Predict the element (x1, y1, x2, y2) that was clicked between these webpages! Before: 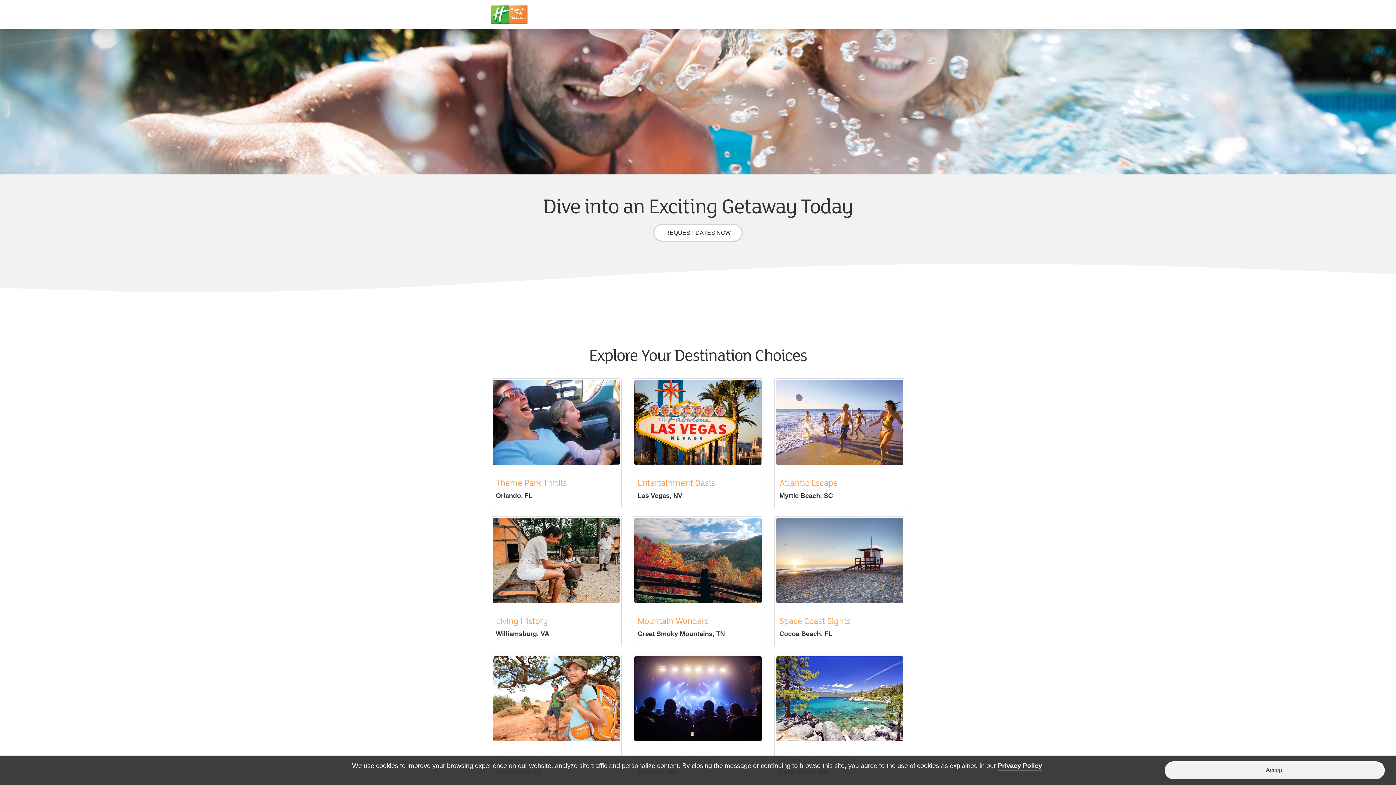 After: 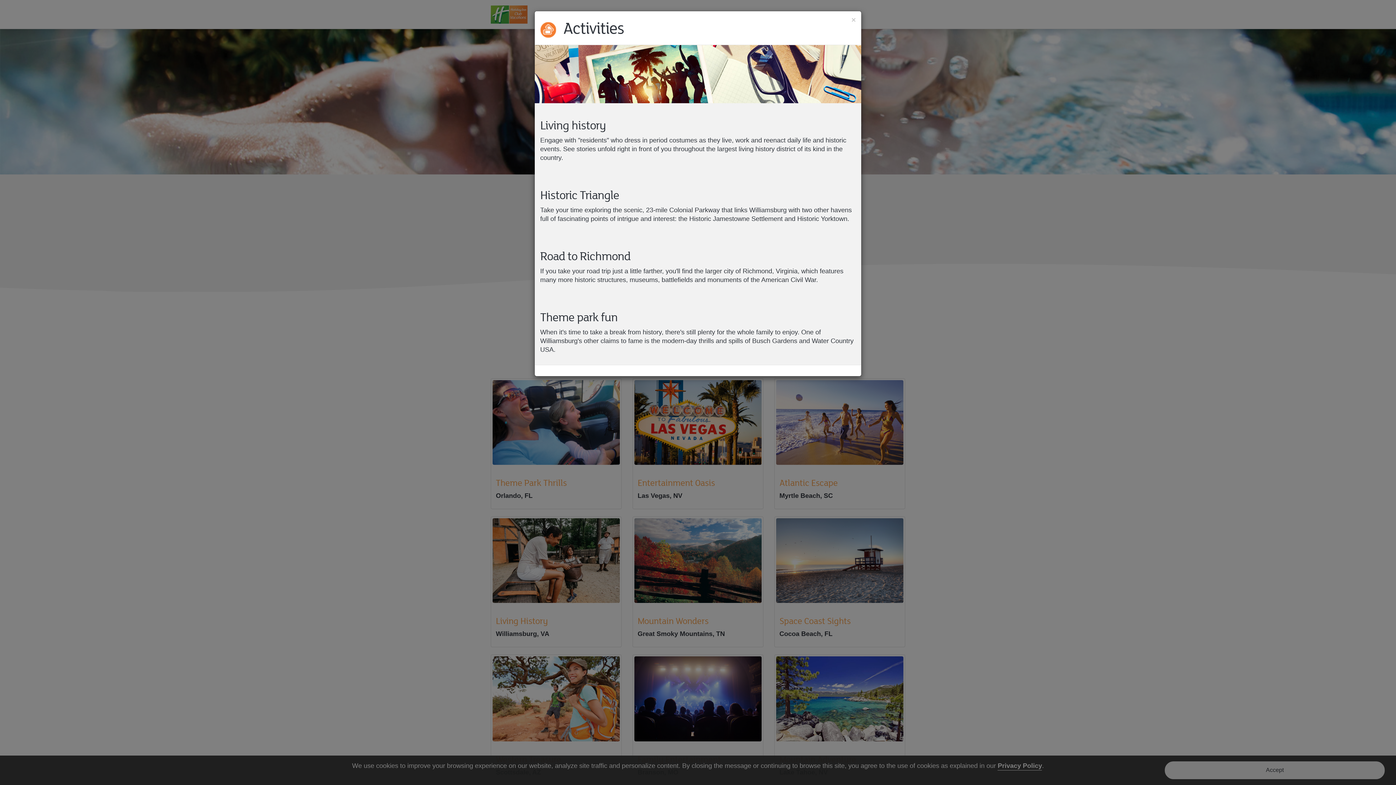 Action: label: Living History

Williamsburg, VA bbox: (490, 516, 621, 647)